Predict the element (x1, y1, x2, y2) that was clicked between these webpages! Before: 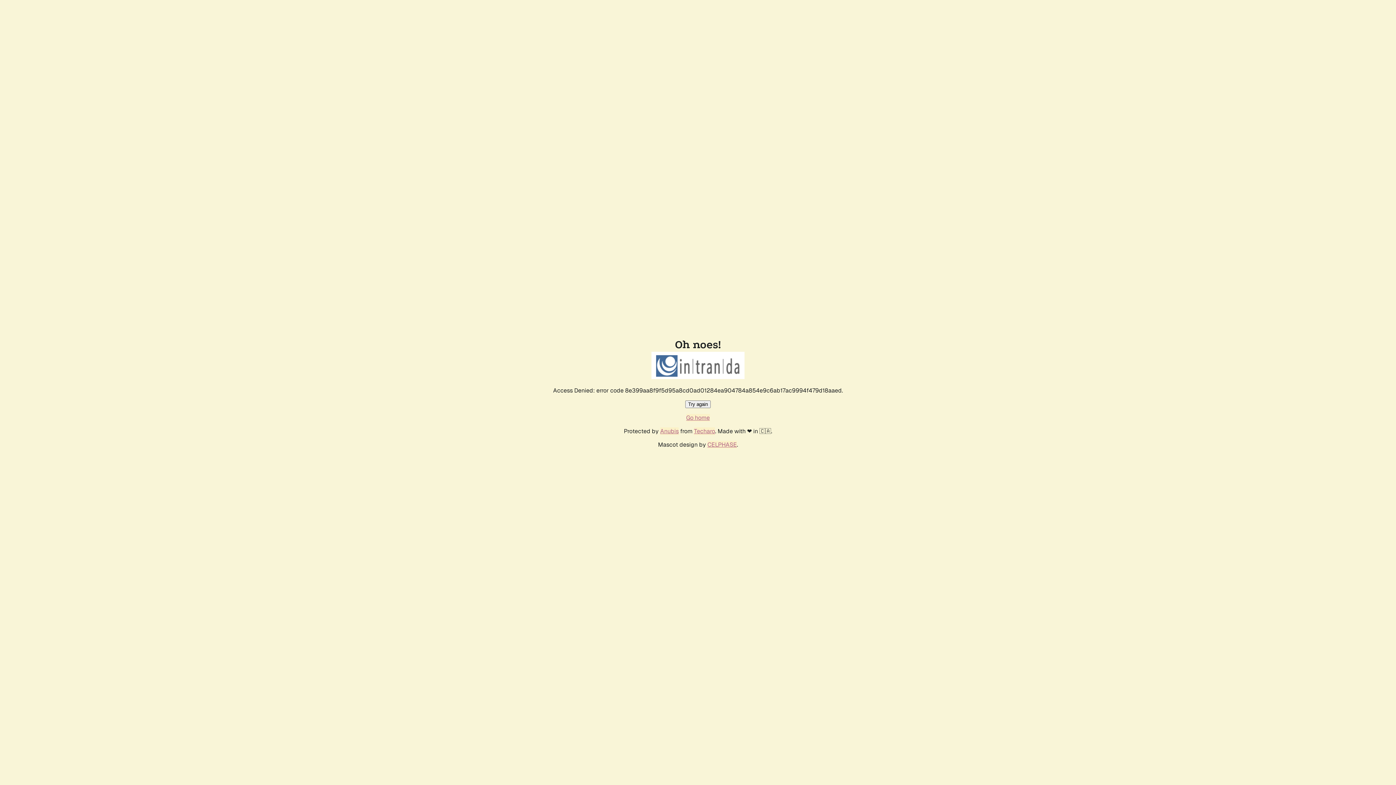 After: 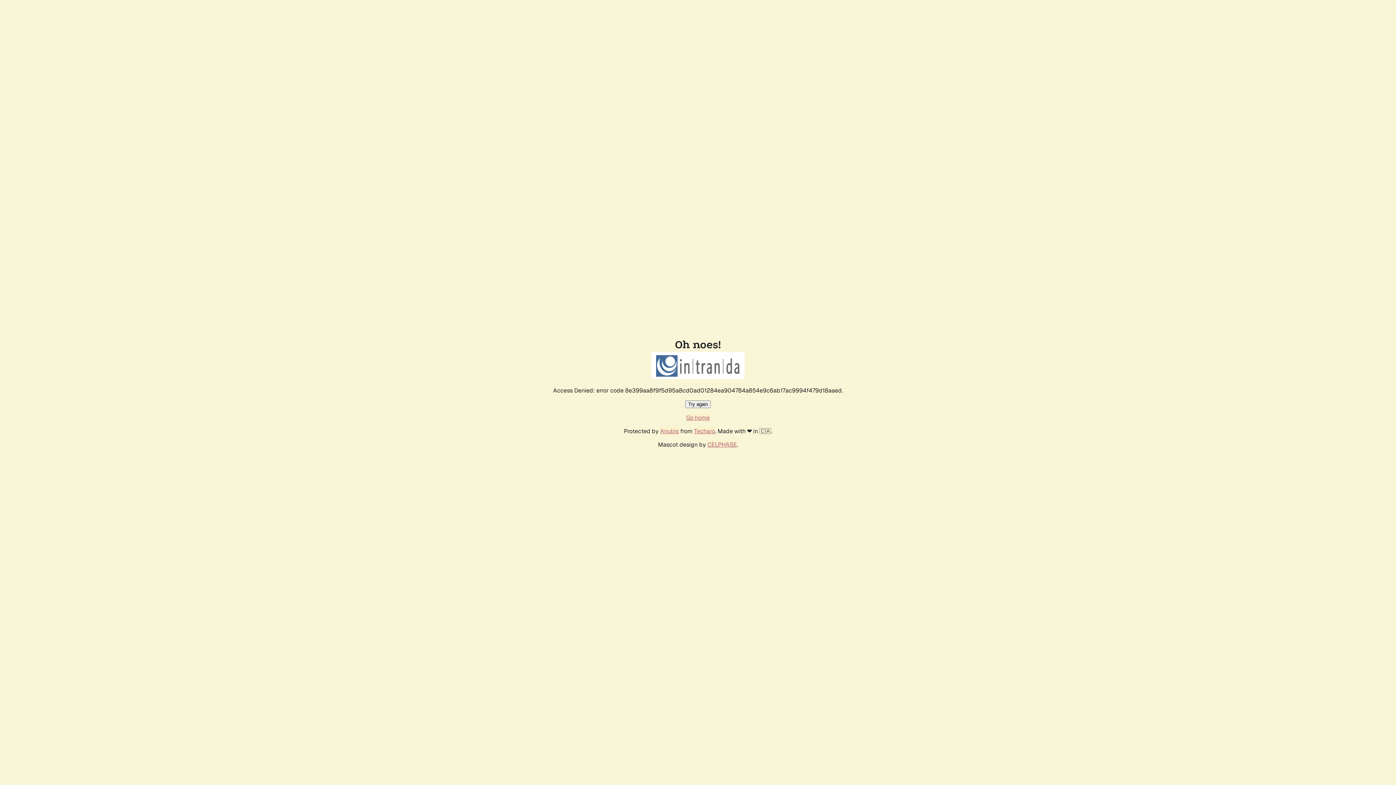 Action: label: Go home bbox: (686, 414, 710, 421)